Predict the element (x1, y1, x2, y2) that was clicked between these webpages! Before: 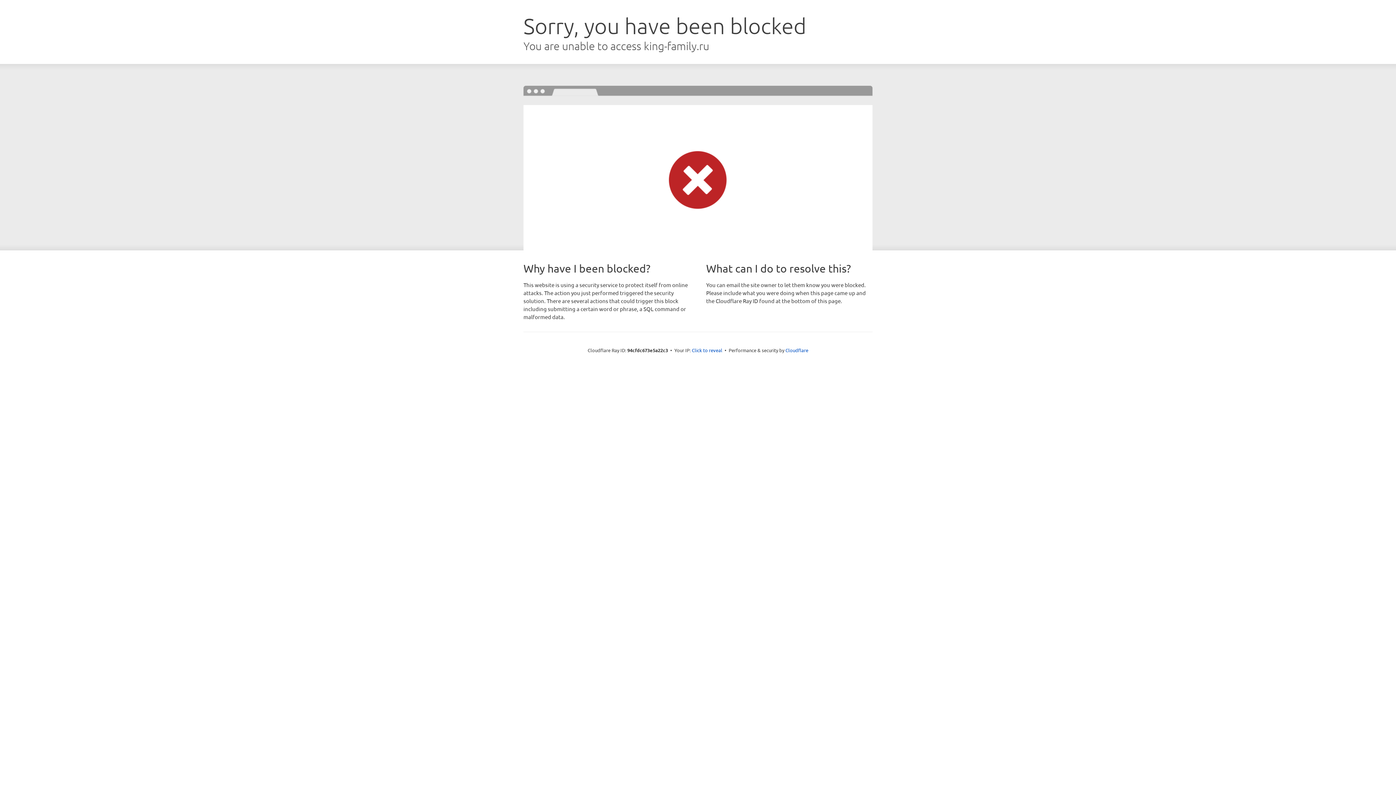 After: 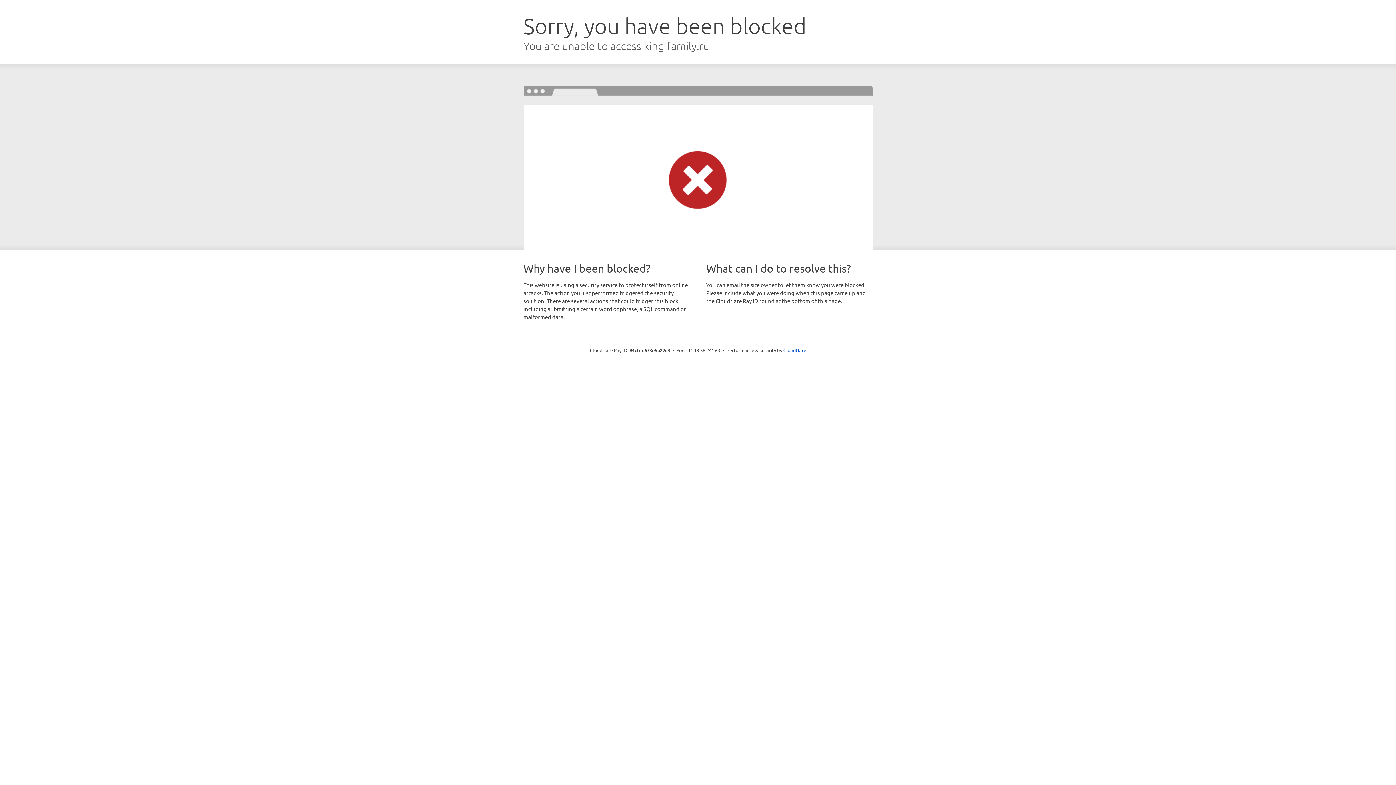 Action: label: Click to reveal bbox: (692, 346, 722, 353)